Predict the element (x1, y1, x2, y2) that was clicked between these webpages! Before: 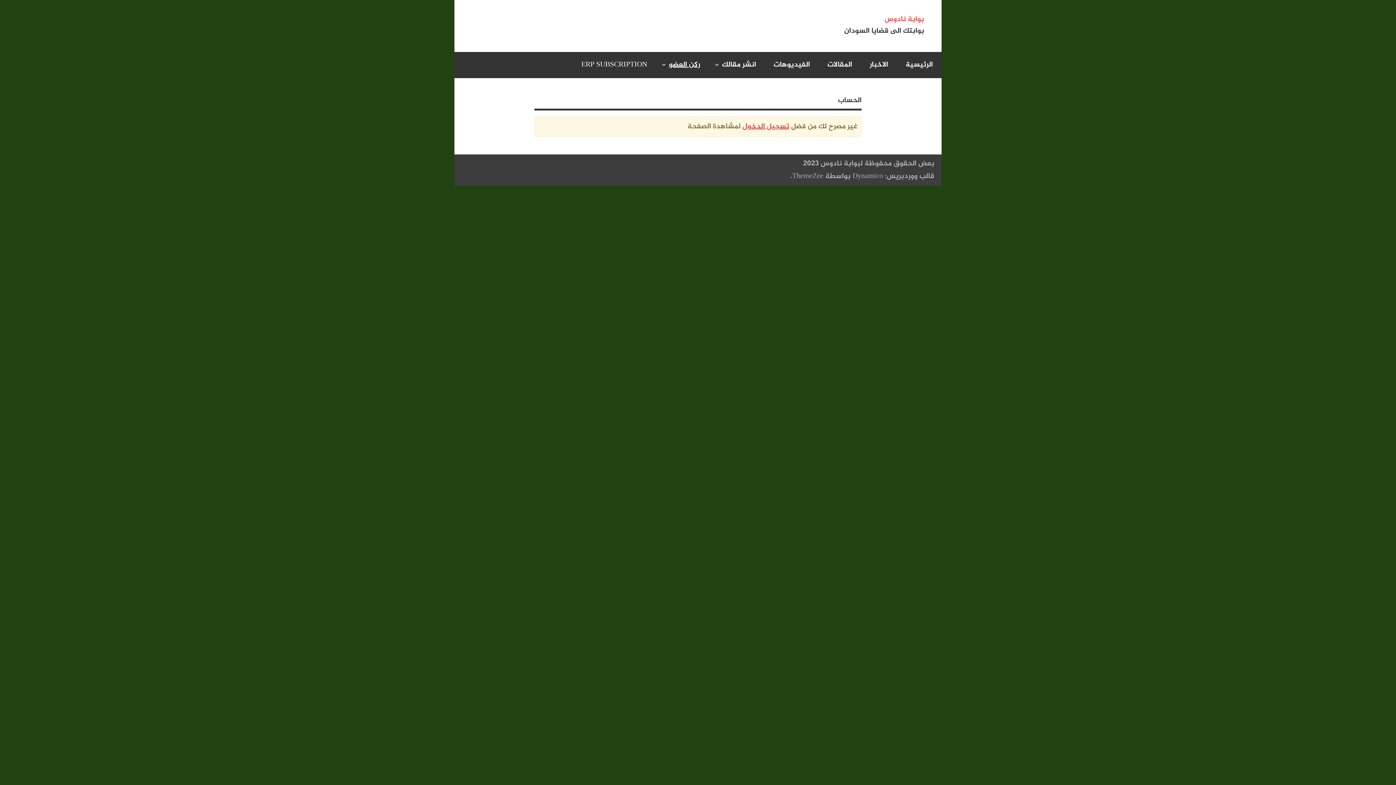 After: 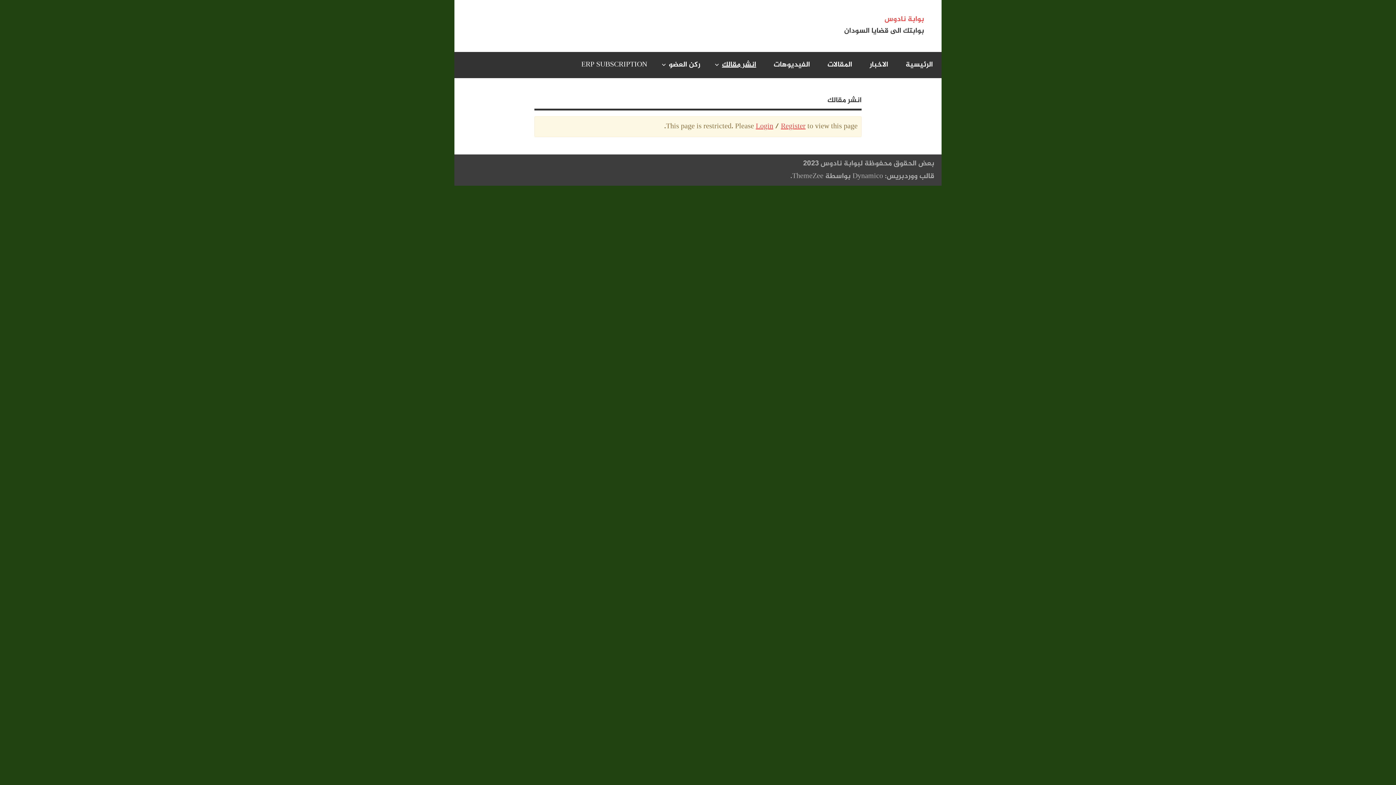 Action: label: انشر مقالك bbox: (709, 52, 765, 78)